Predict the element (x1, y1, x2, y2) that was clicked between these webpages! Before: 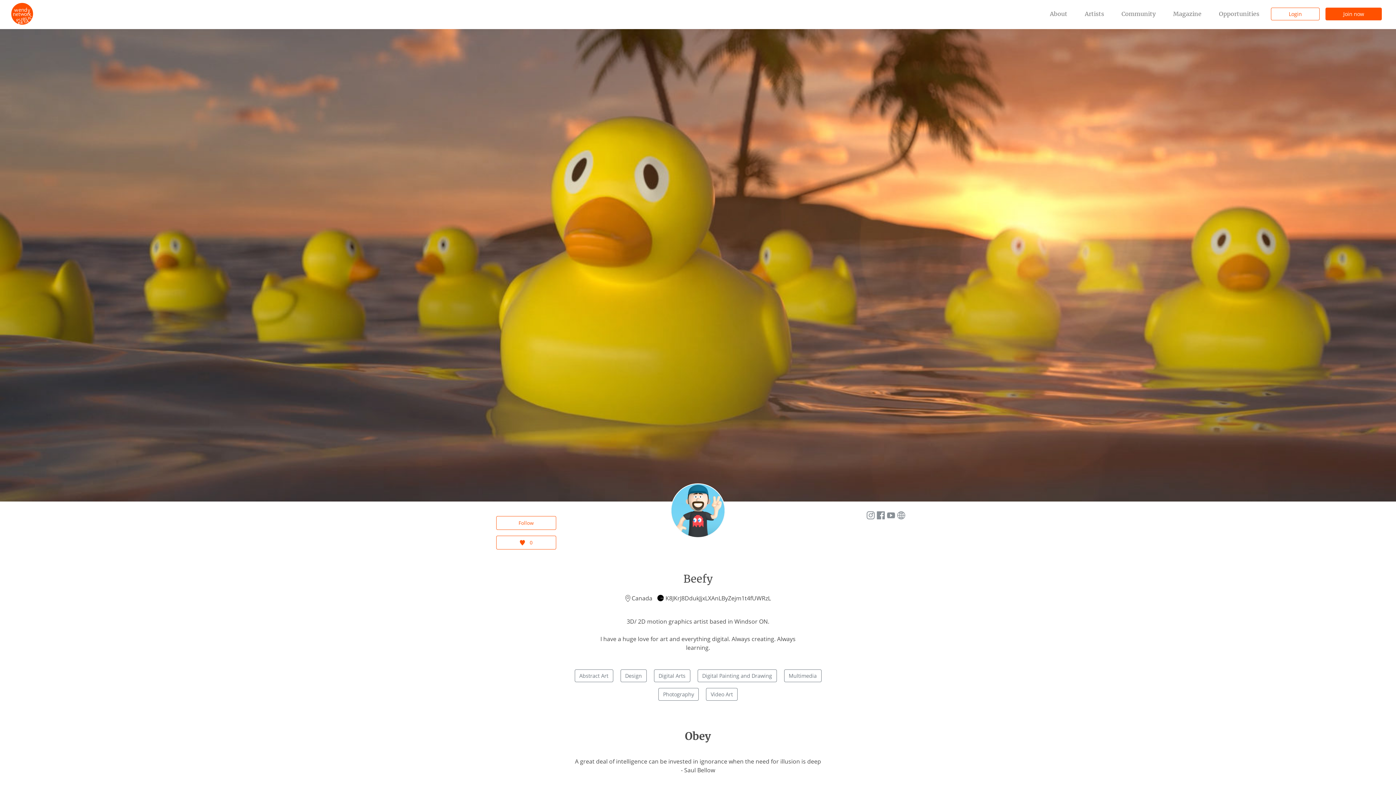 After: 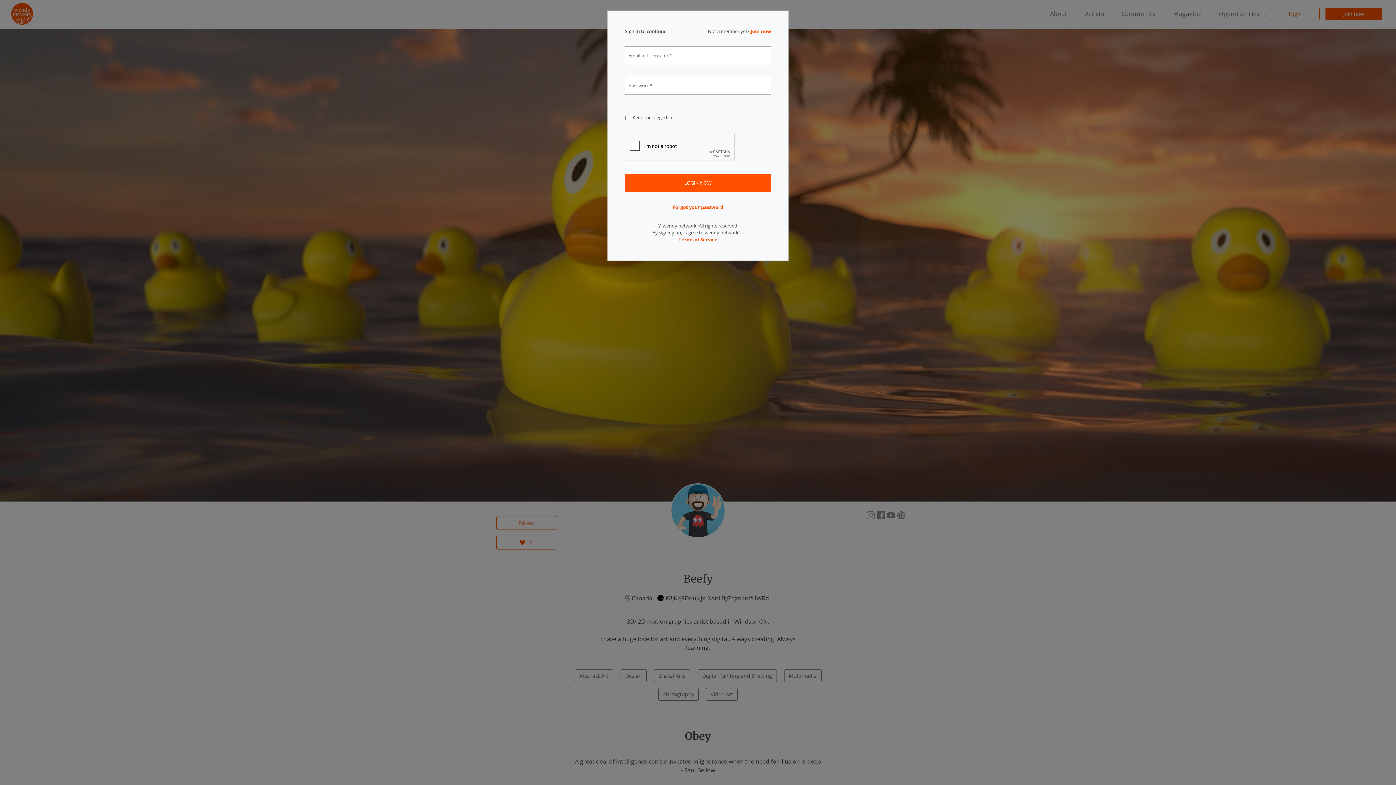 Action: bbox: (1271, 7, 1320, 20) label: Login